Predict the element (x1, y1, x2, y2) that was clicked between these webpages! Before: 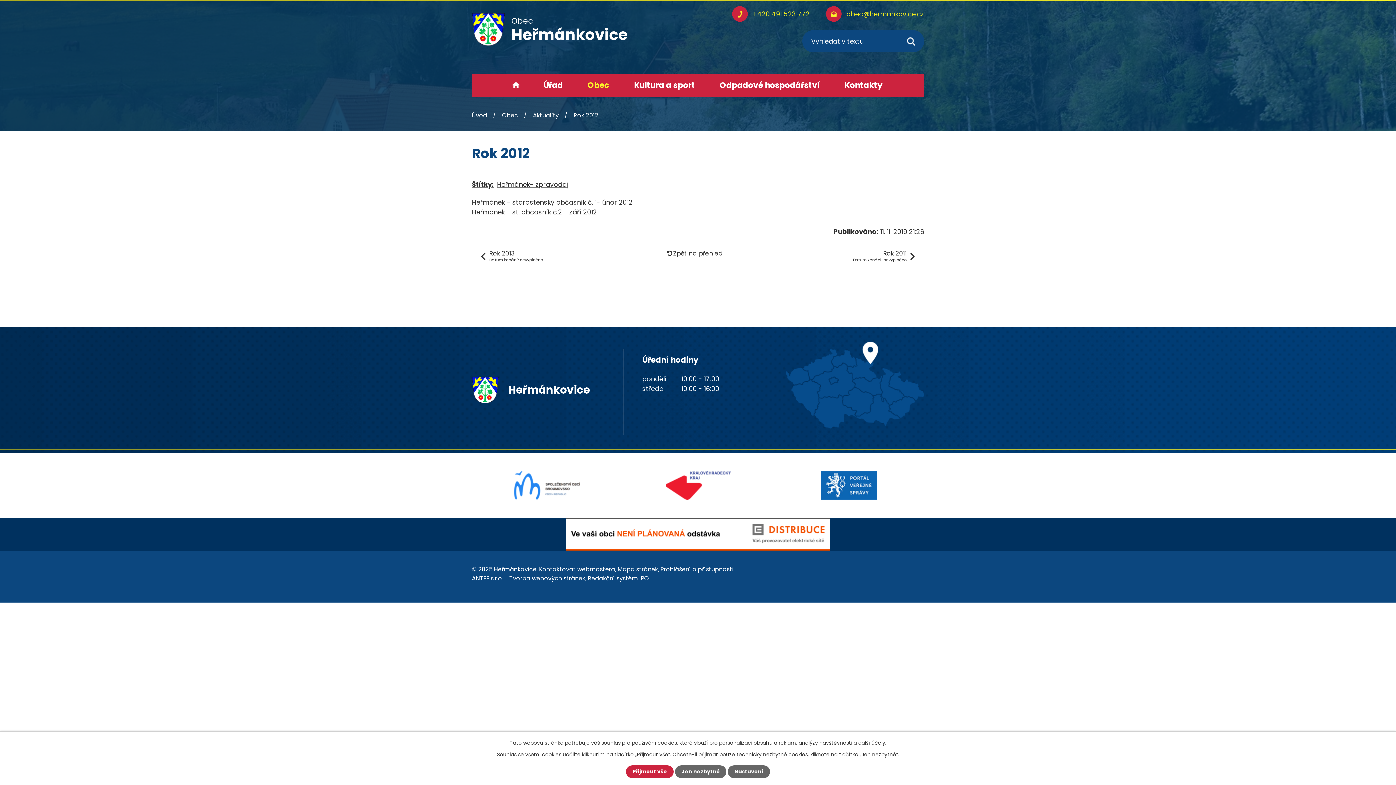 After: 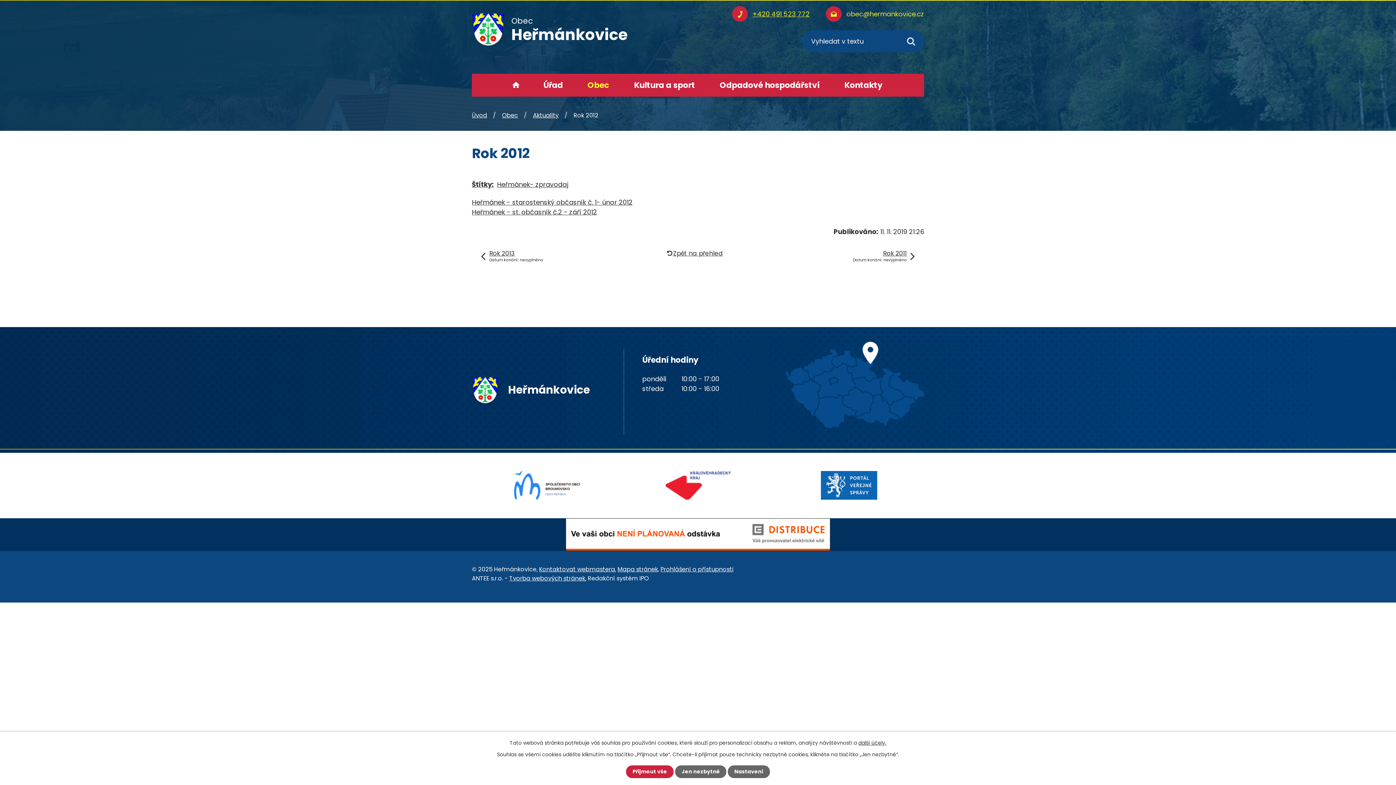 Action: bbox: (826, 9, 924, 18) label: obec@hermankovice.cz